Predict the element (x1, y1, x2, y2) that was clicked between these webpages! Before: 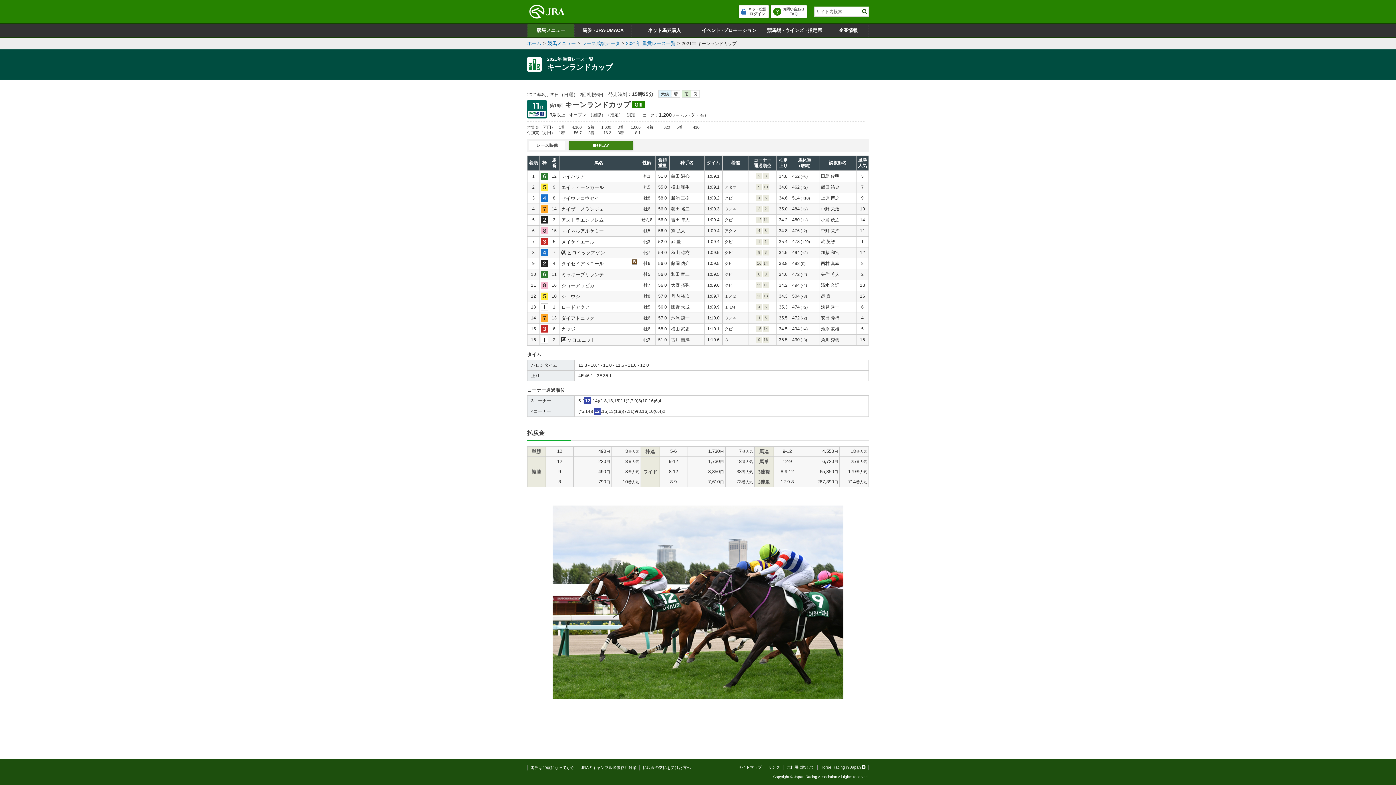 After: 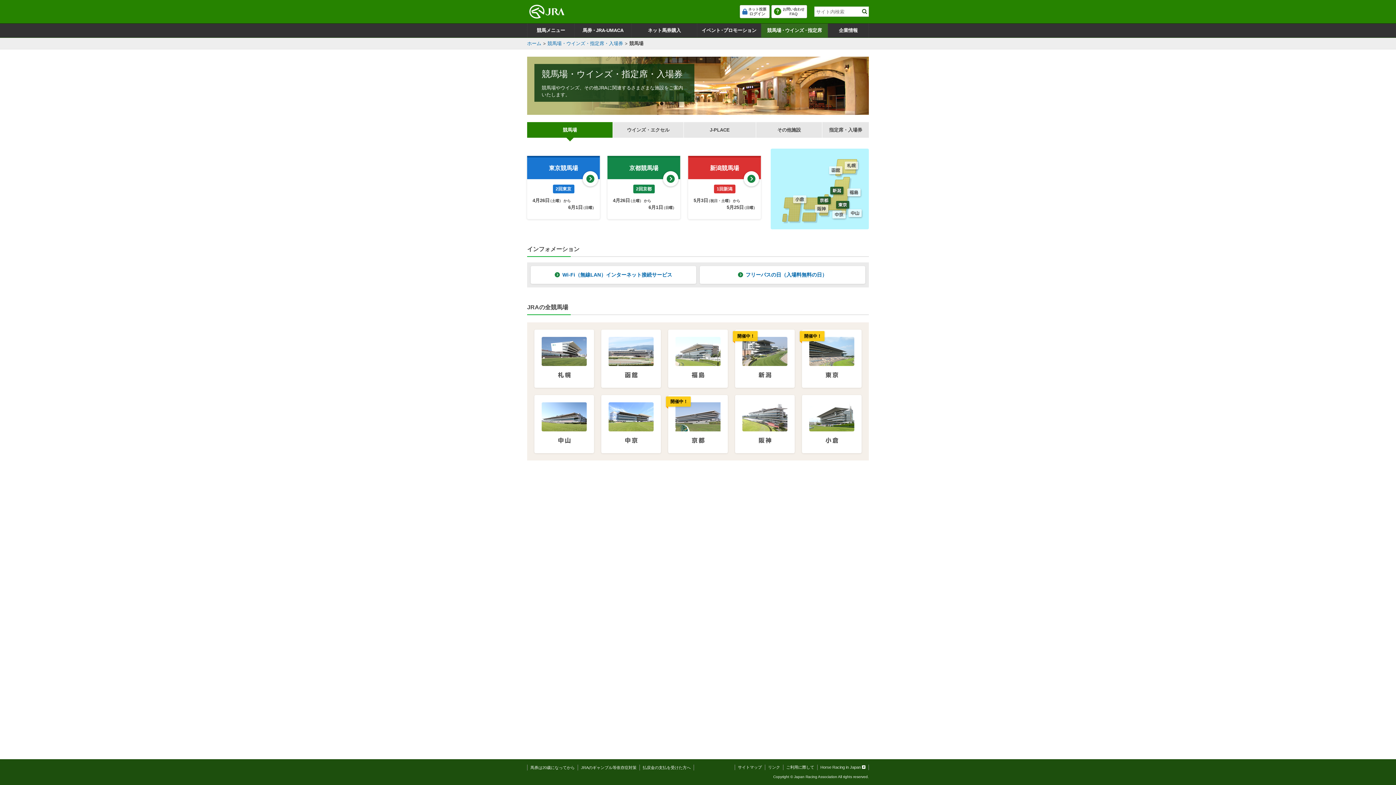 Action: bbox: (761, 23, 828, 37) label: 競馬場・ウインズ・指定席